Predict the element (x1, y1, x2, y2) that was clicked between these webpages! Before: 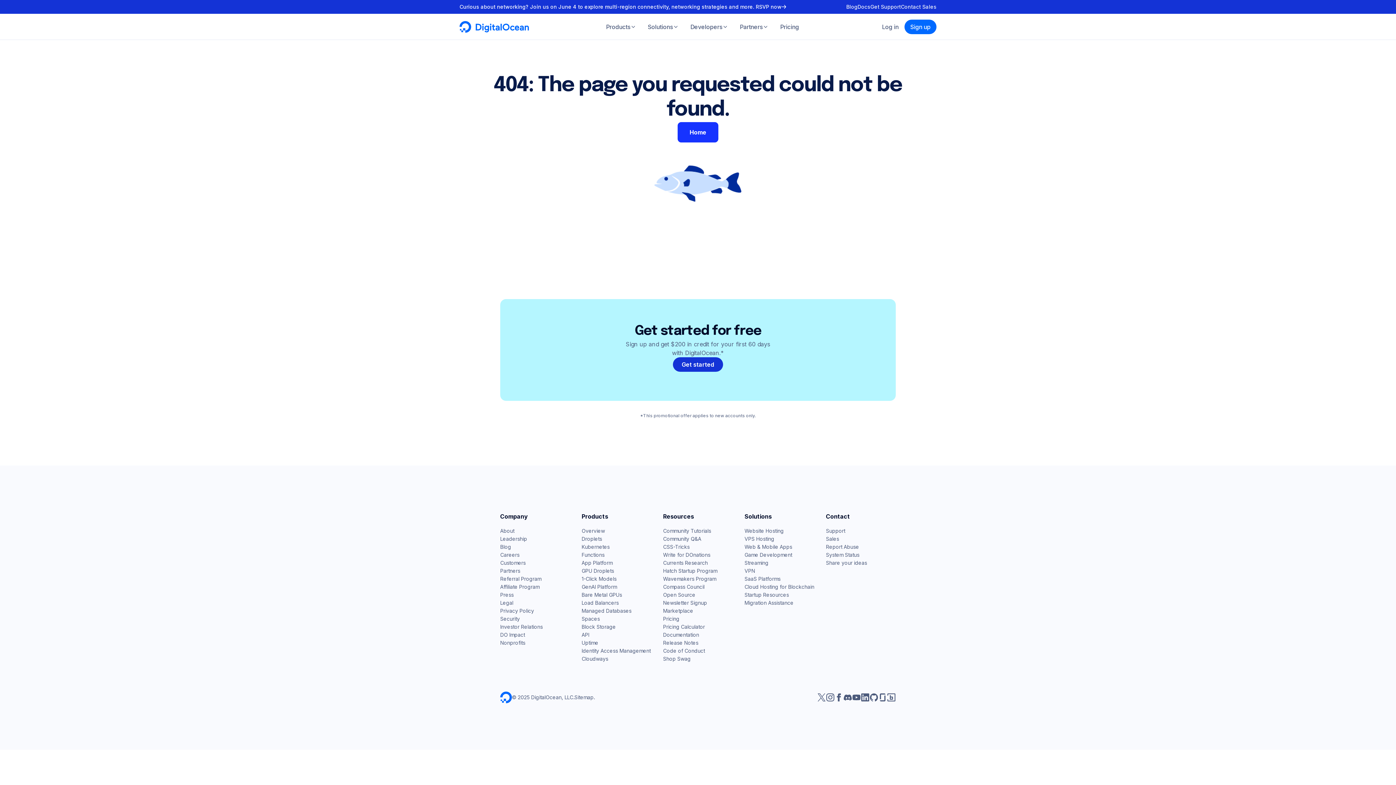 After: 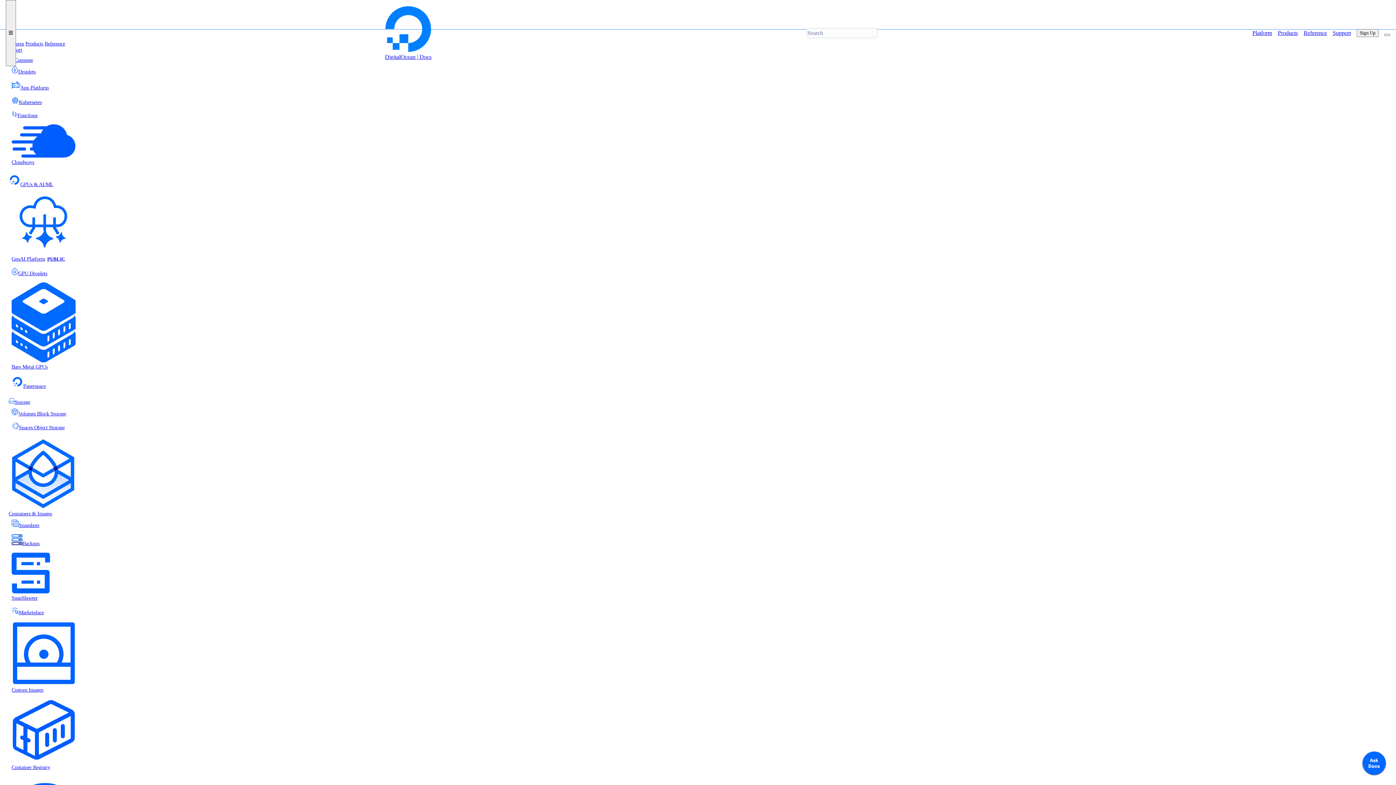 Action: label: Docs bbox: (857, 3, 870, 10)